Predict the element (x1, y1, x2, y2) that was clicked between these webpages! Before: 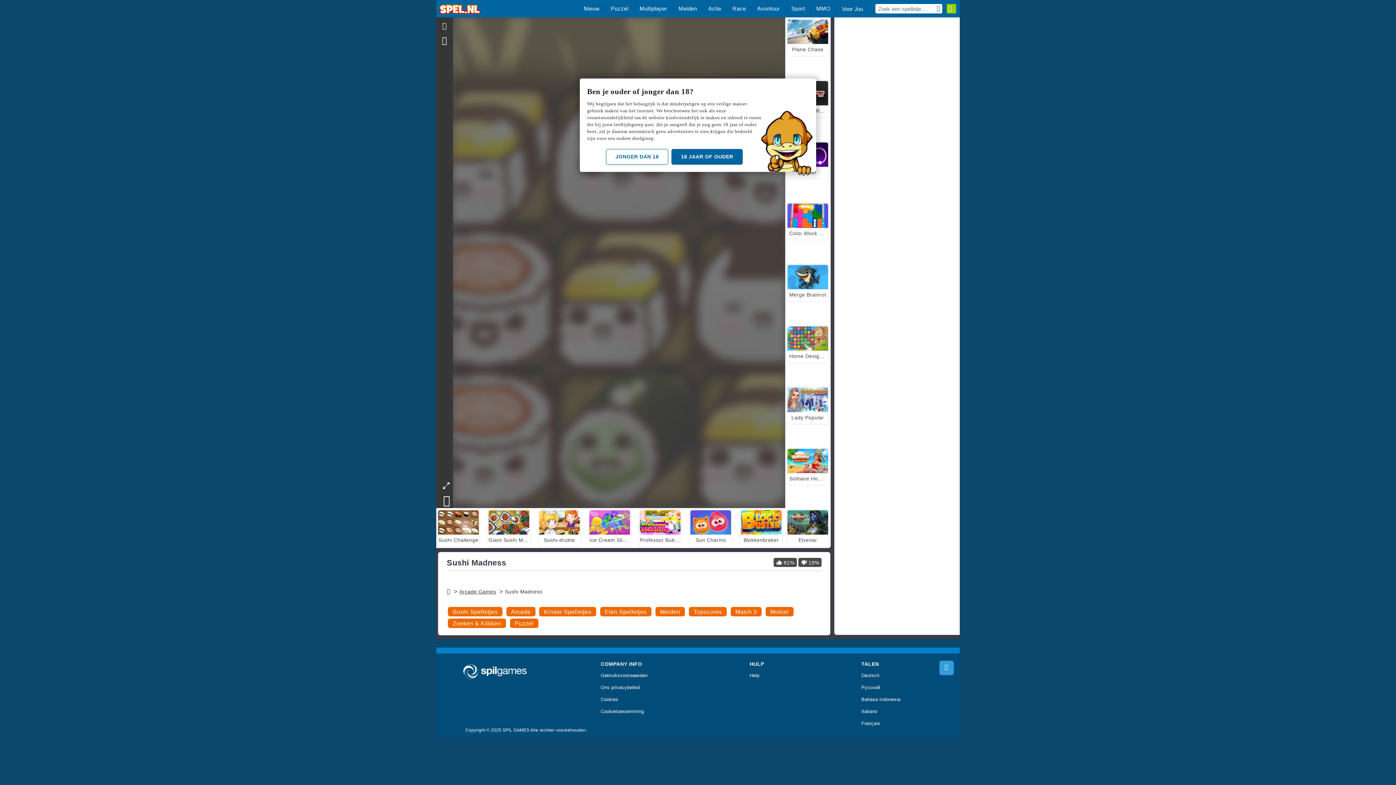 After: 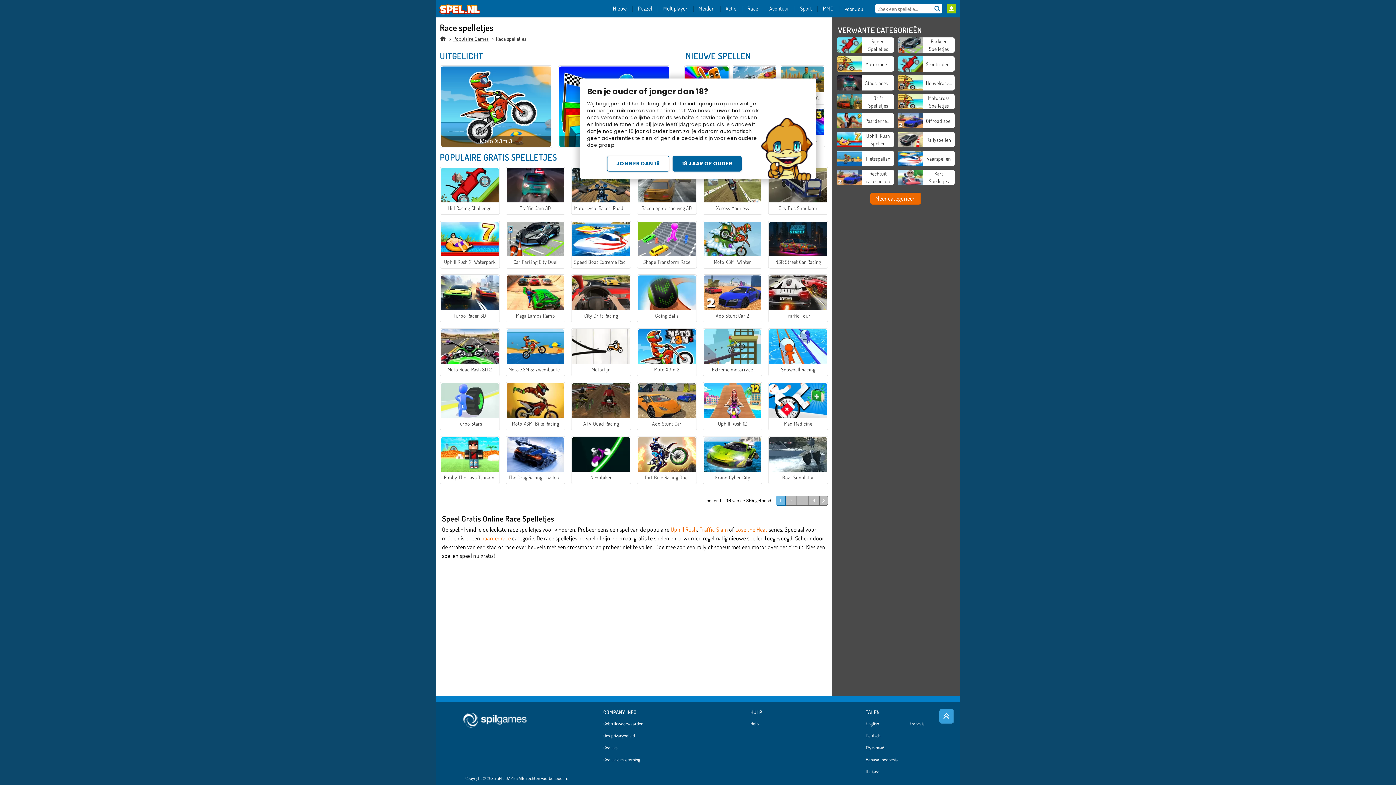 Action: label: Race bbox: (727, 0, 751, 17)